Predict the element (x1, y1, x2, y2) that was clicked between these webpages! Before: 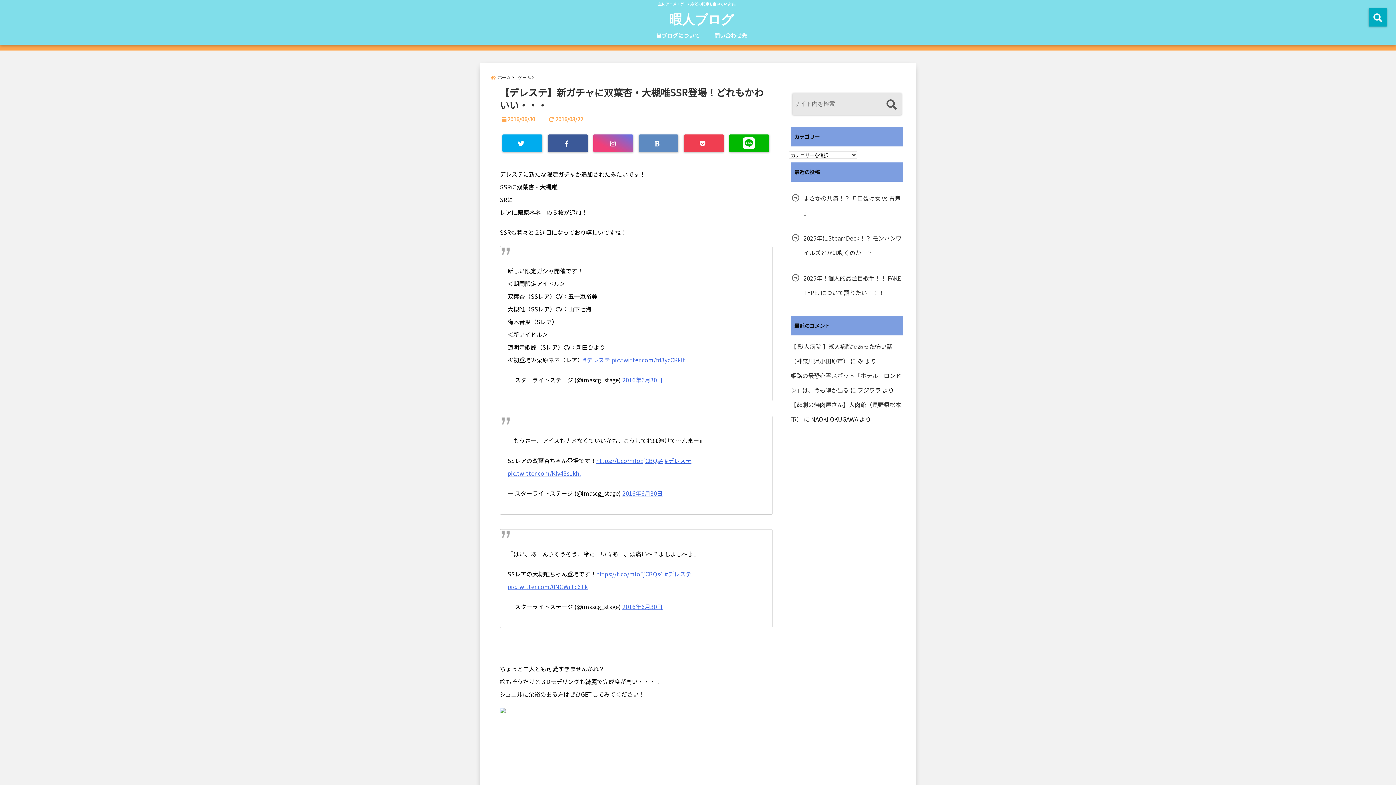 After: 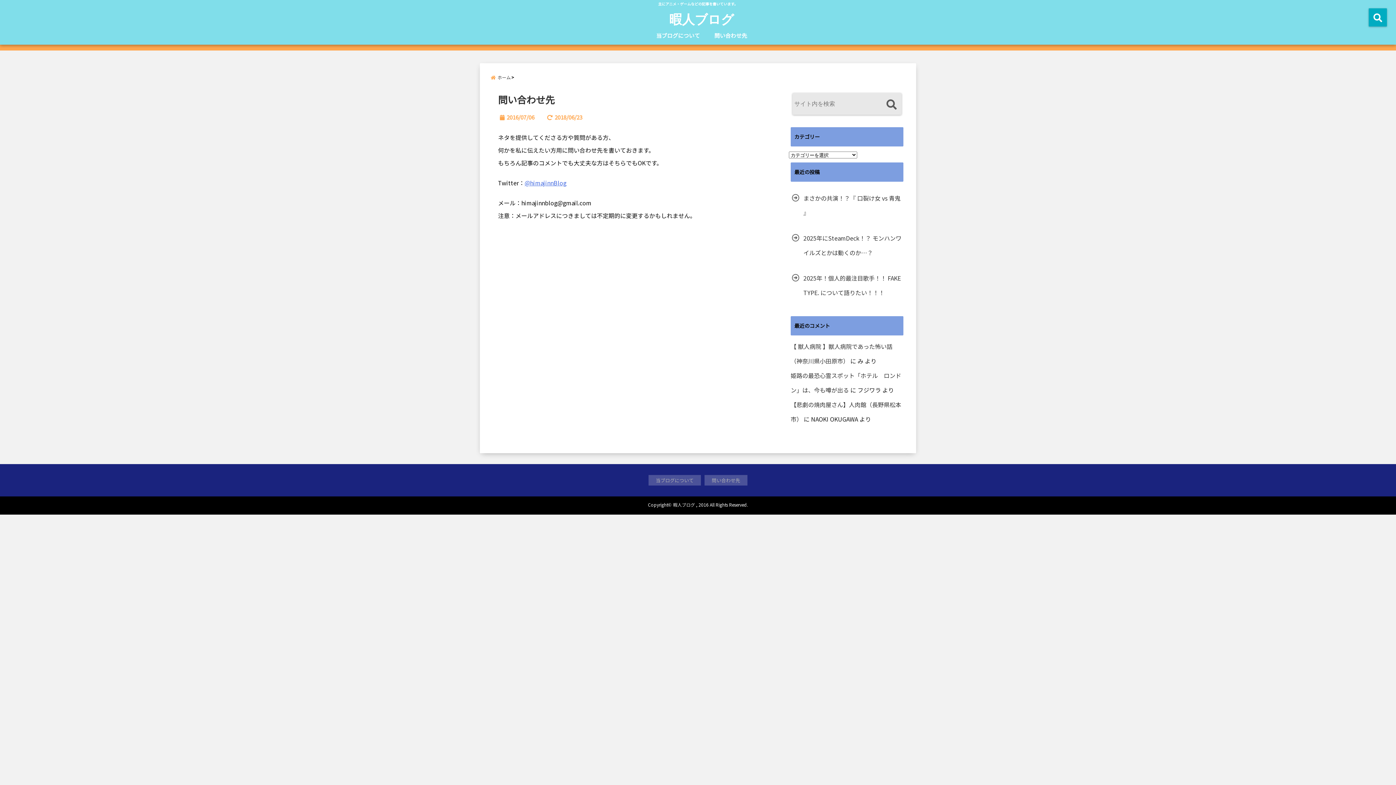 Action: bbox: (710, 28, 750, 42) label: 問い合わせ先